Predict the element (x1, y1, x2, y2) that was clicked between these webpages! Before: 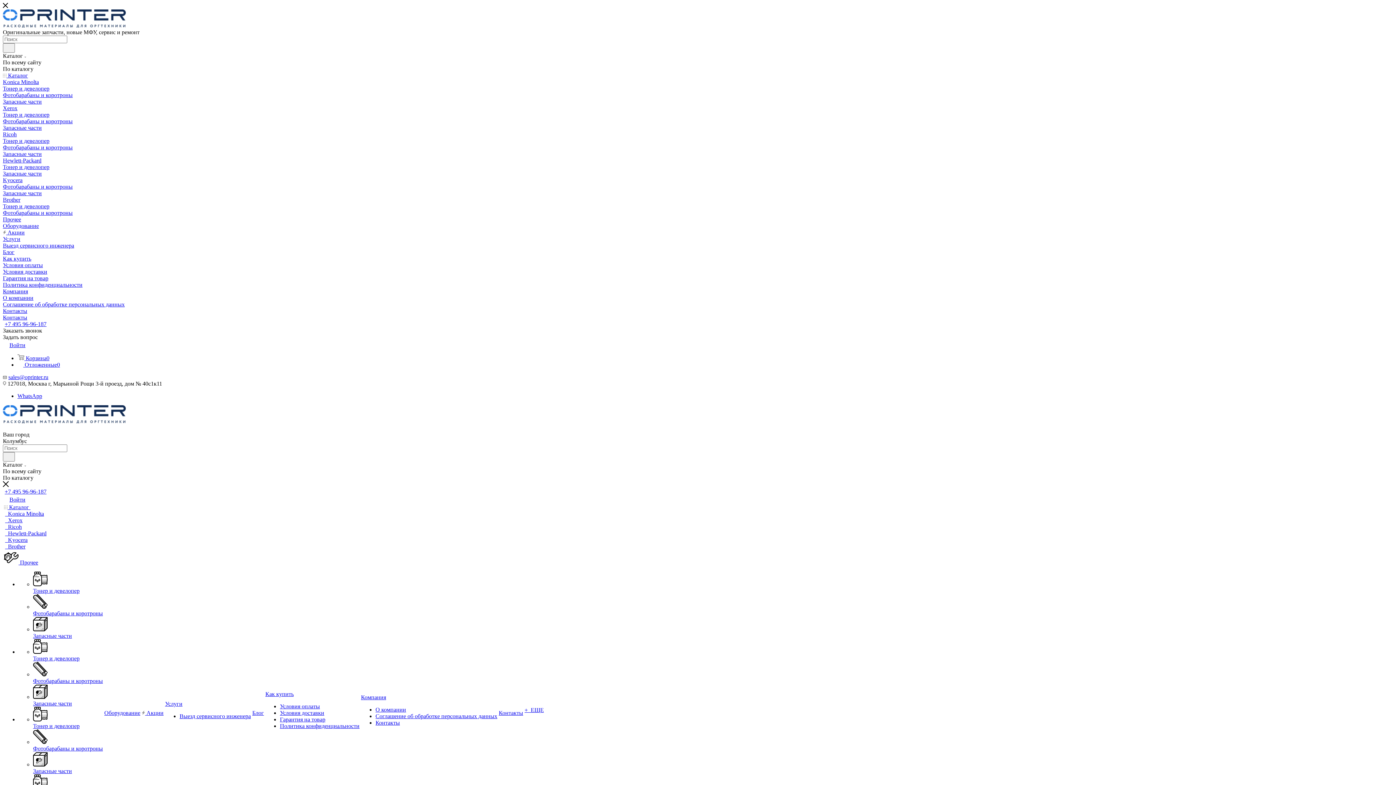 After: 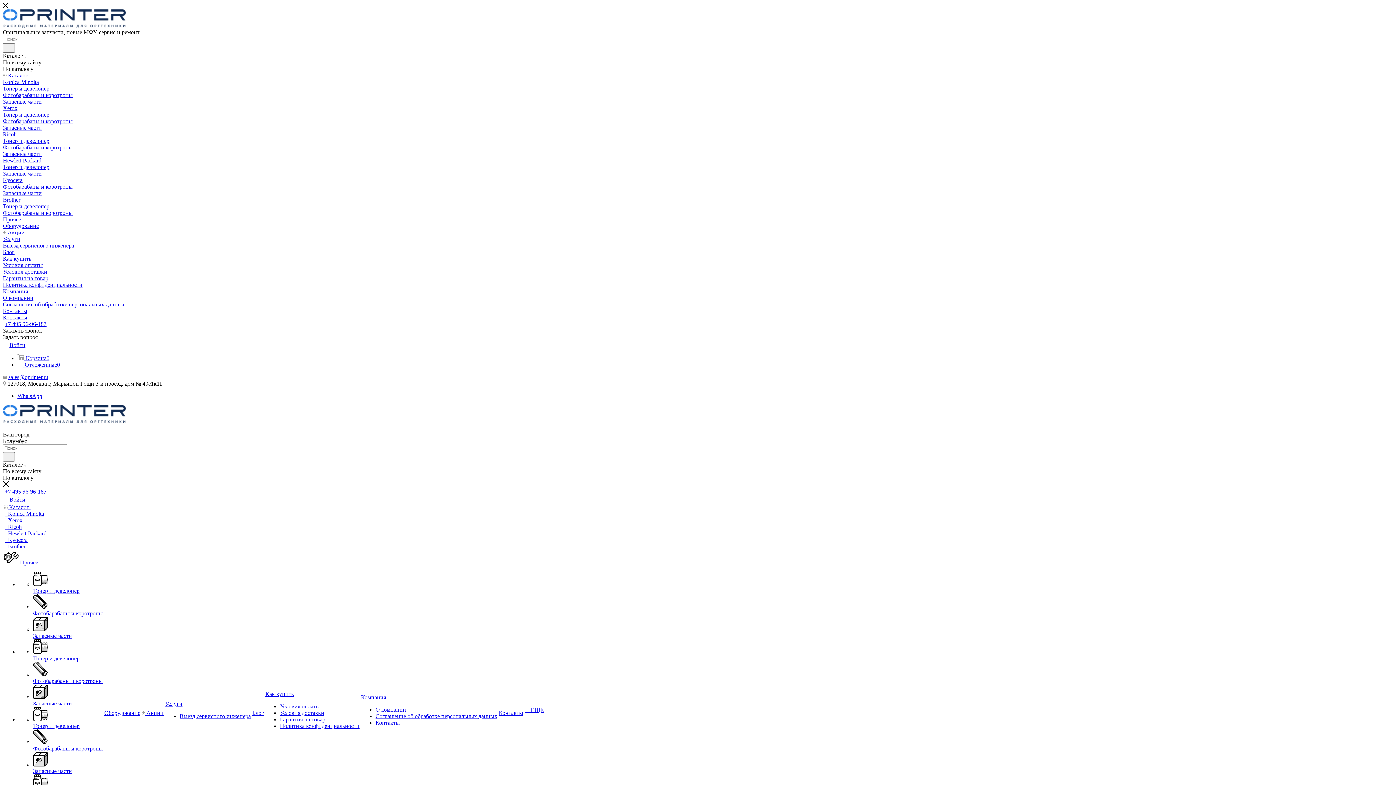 Action: bbox: (33, 604, 47, 610)